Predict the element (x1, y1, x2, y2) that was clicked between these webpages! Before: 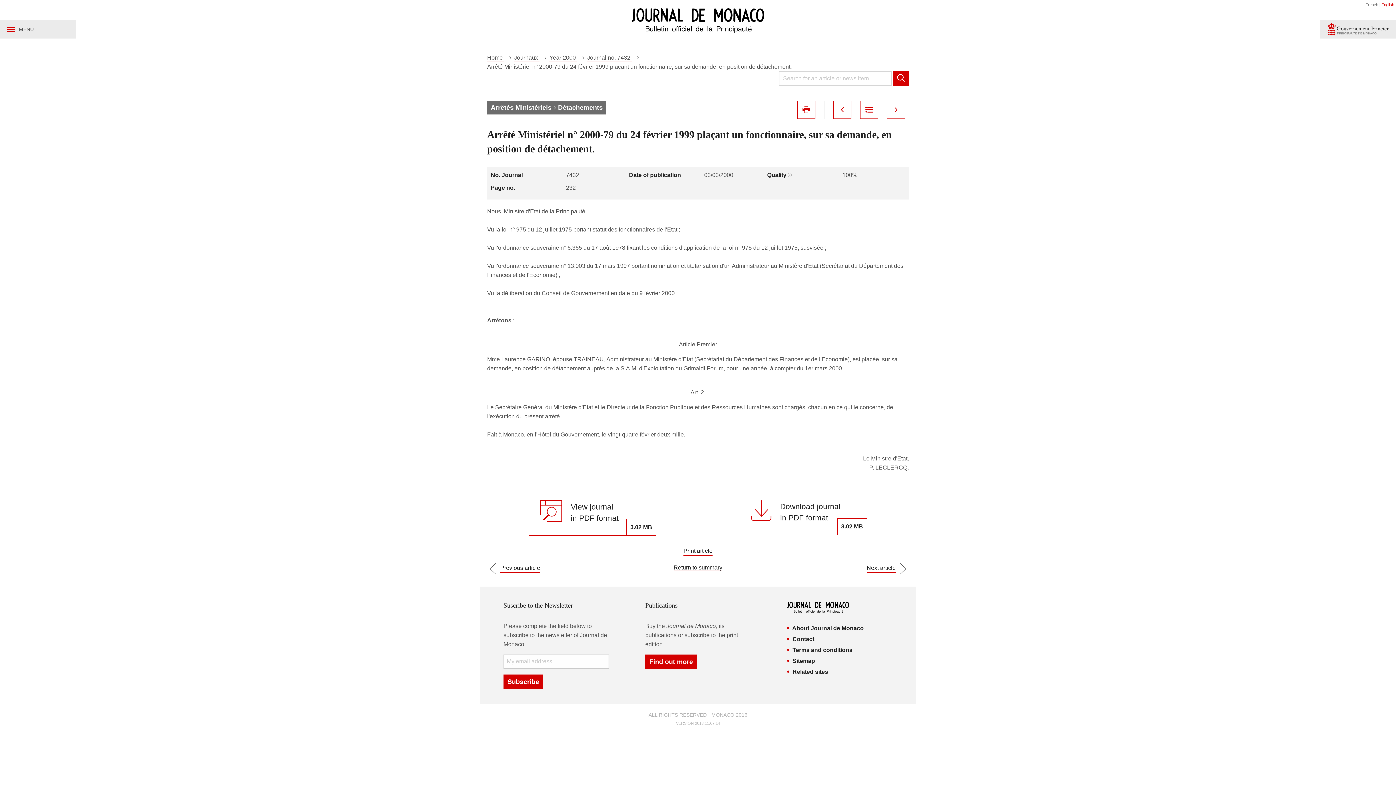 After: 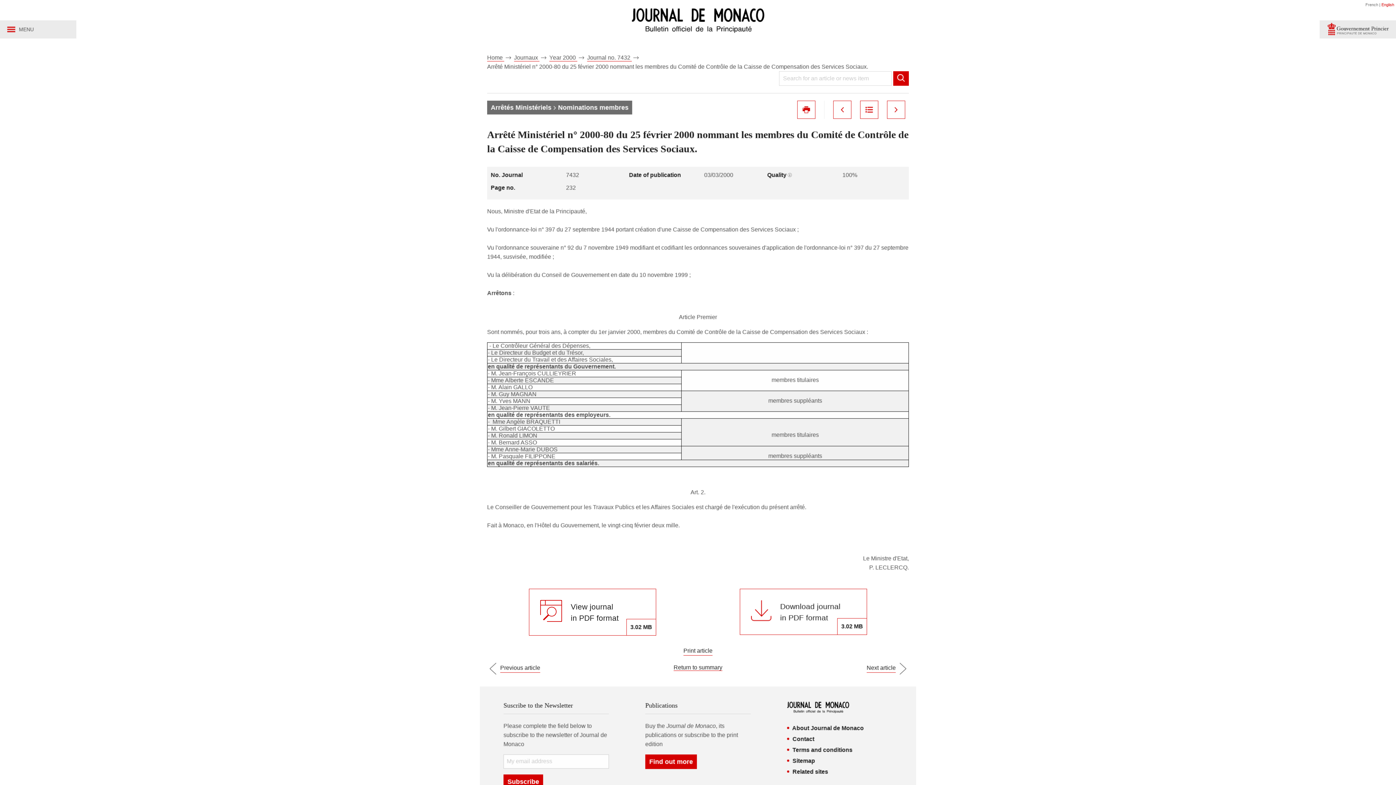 Action: bbox: (887, 100, 905, 118)